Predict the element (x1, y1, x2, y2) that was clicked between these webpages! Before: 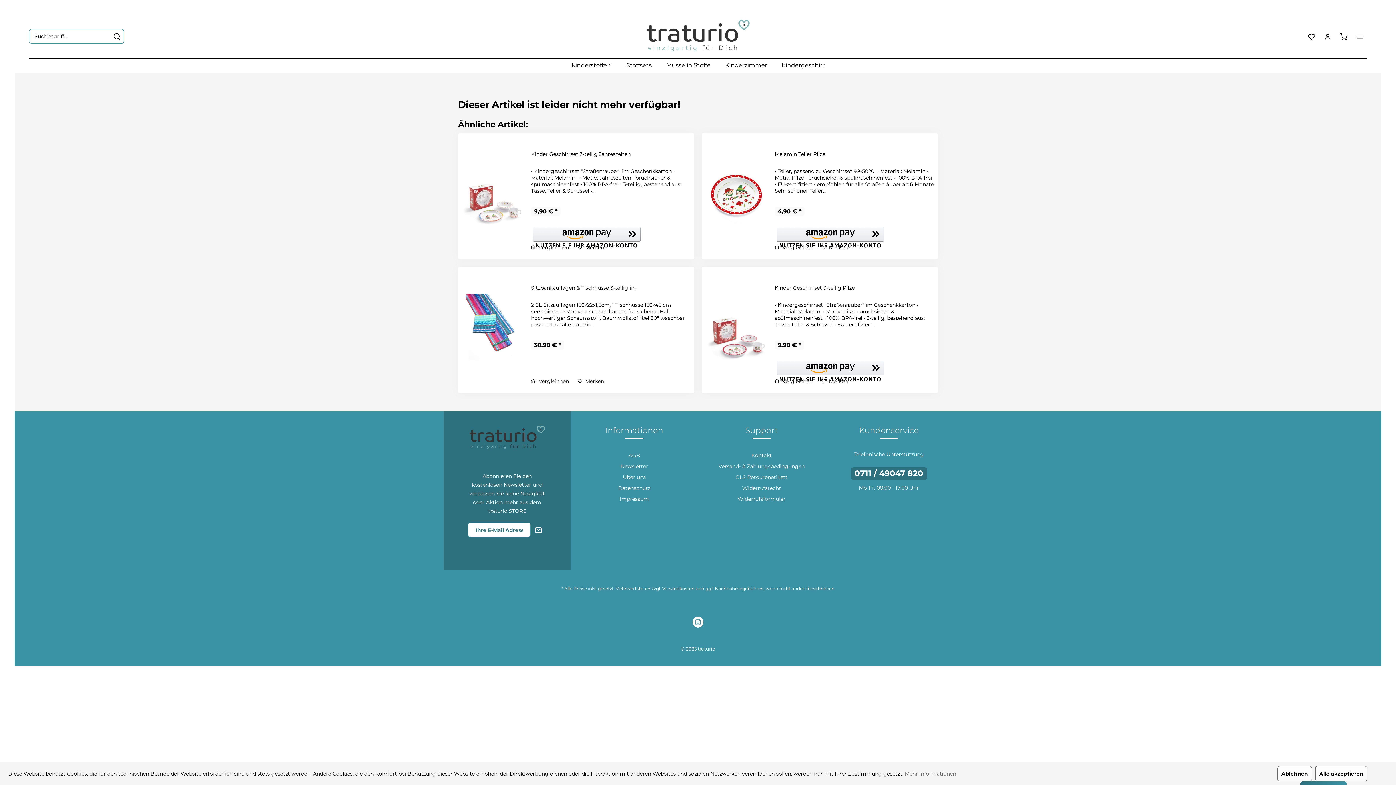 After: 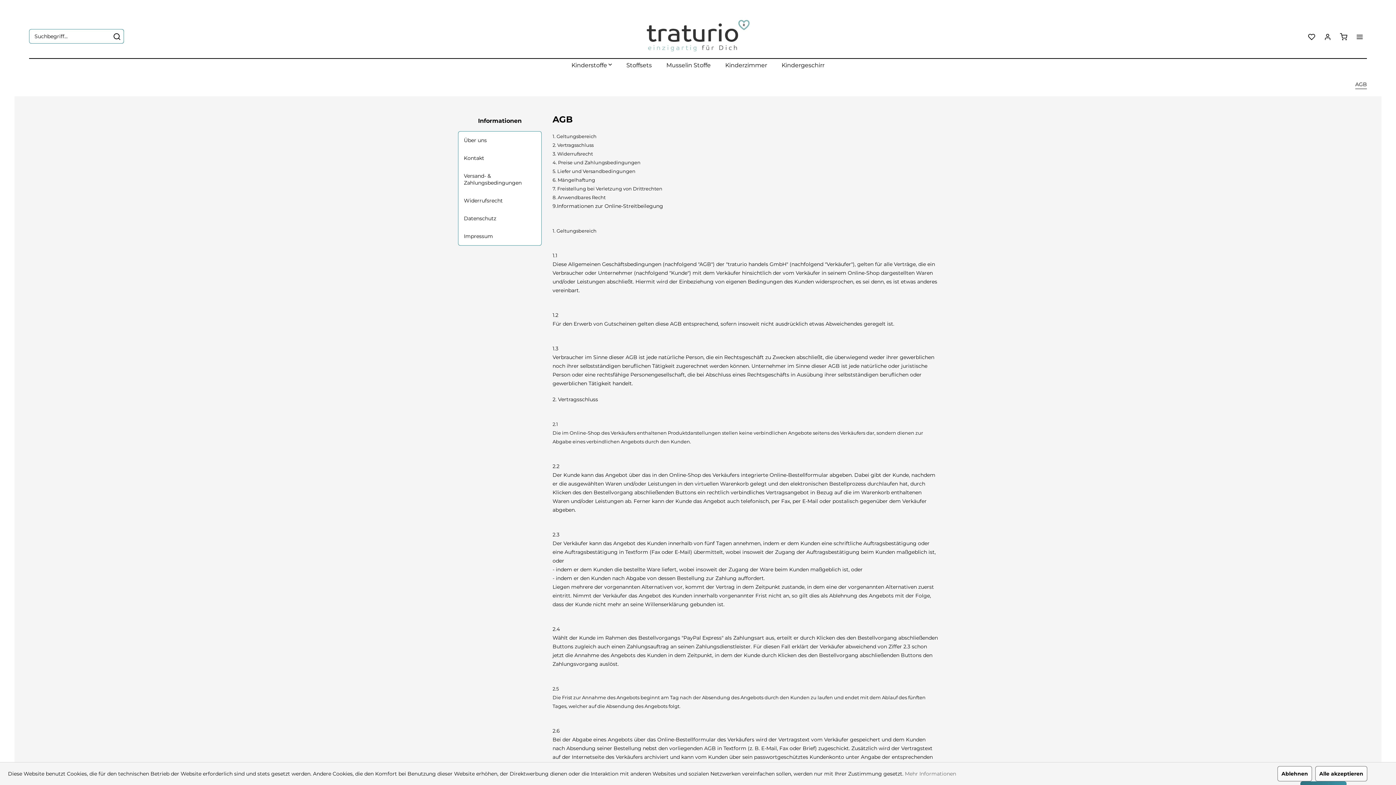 Action: bbox: (628, 450, 640, 461) label: AGB